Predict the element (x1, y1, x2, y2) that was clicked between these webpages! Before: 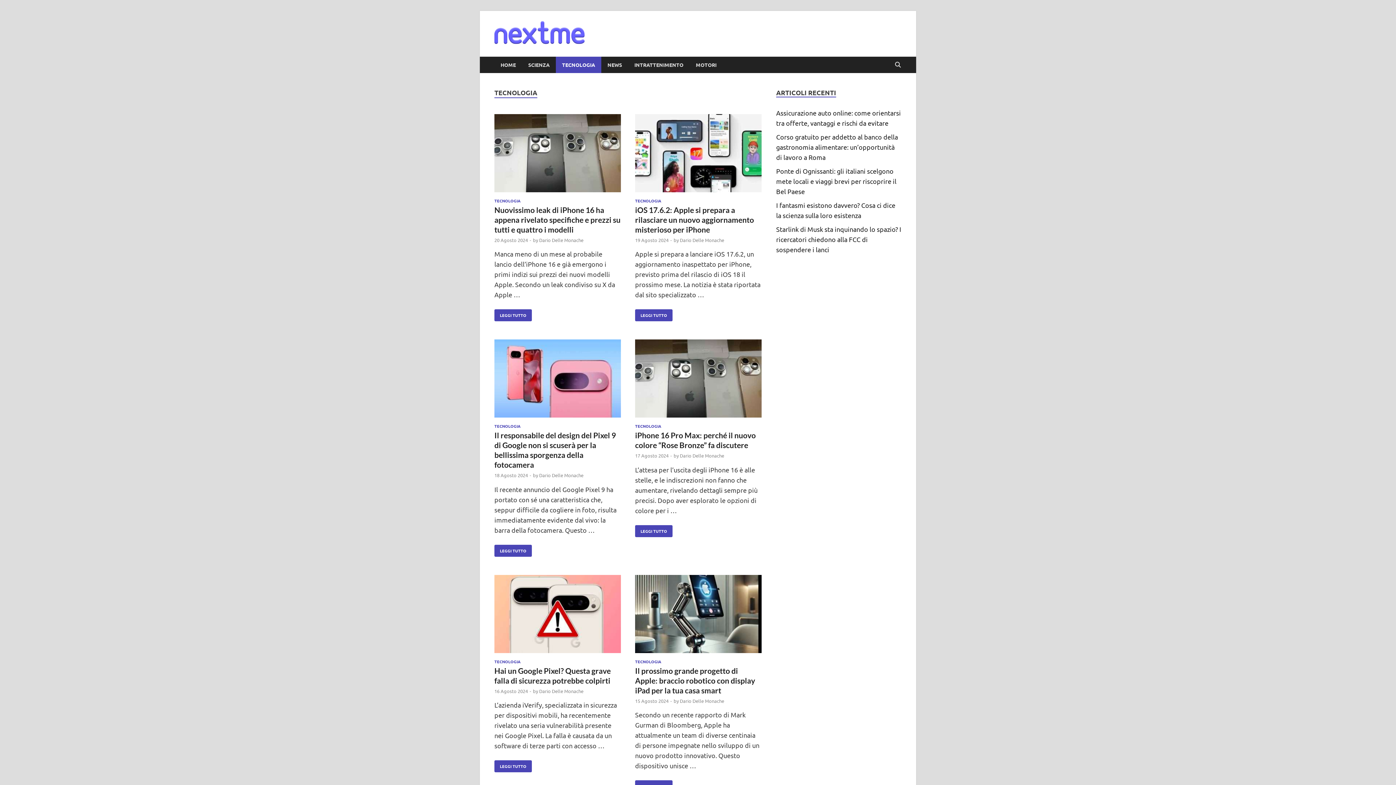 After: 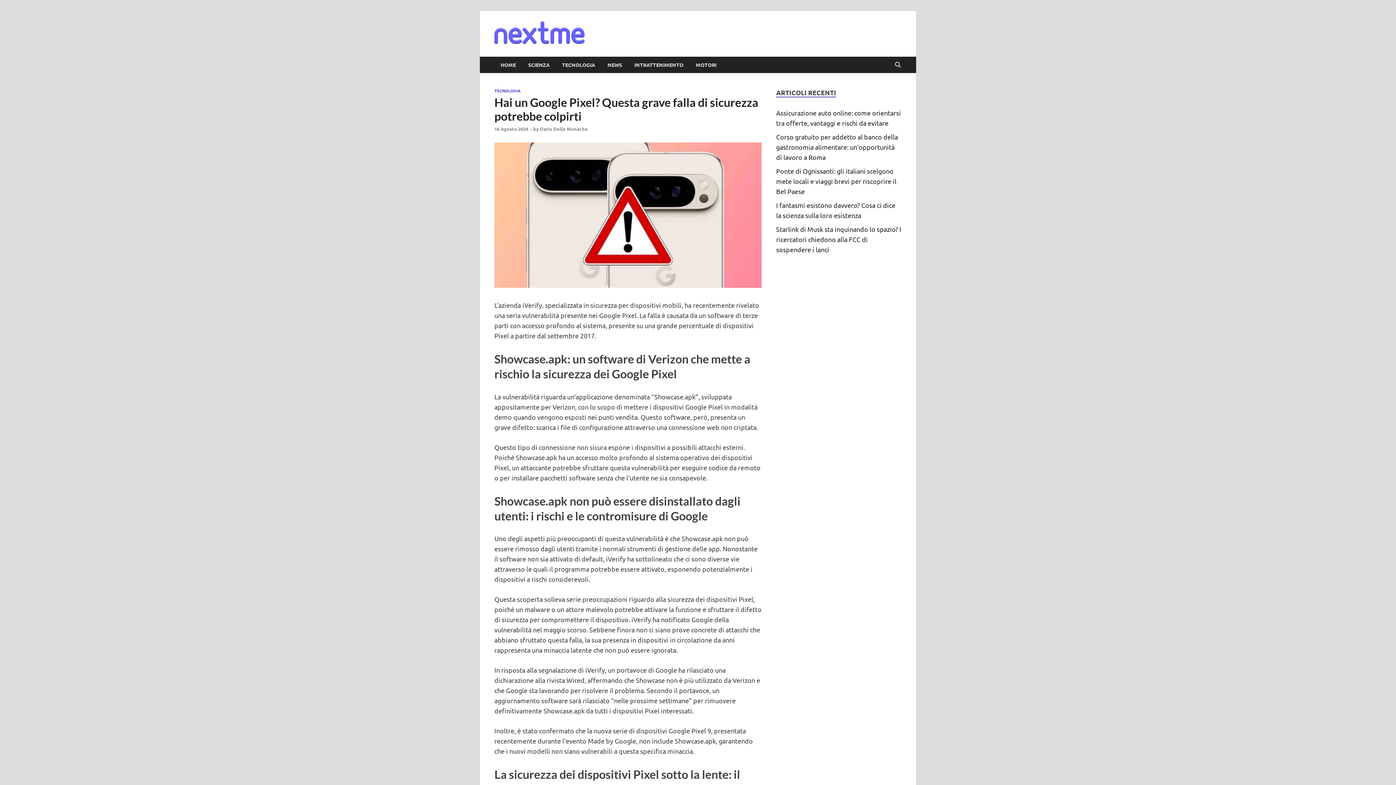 Action: label: HAI UN GOOGLE PIXEL? QUESTA GRAVE FALLA DI SICUREZZA POTREBBE COLPIRTI
LEGGI TUTTO bbox: (494, 760, 532, 772)